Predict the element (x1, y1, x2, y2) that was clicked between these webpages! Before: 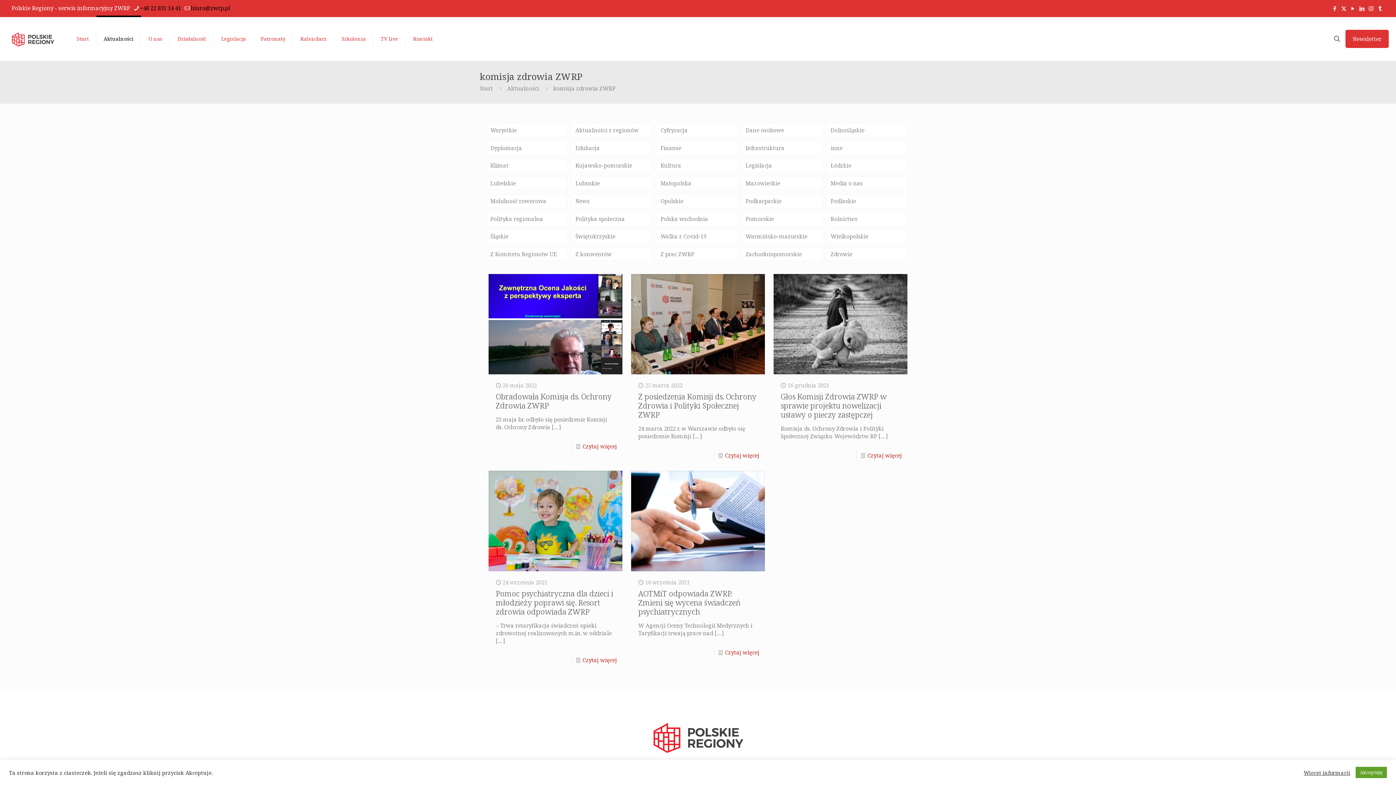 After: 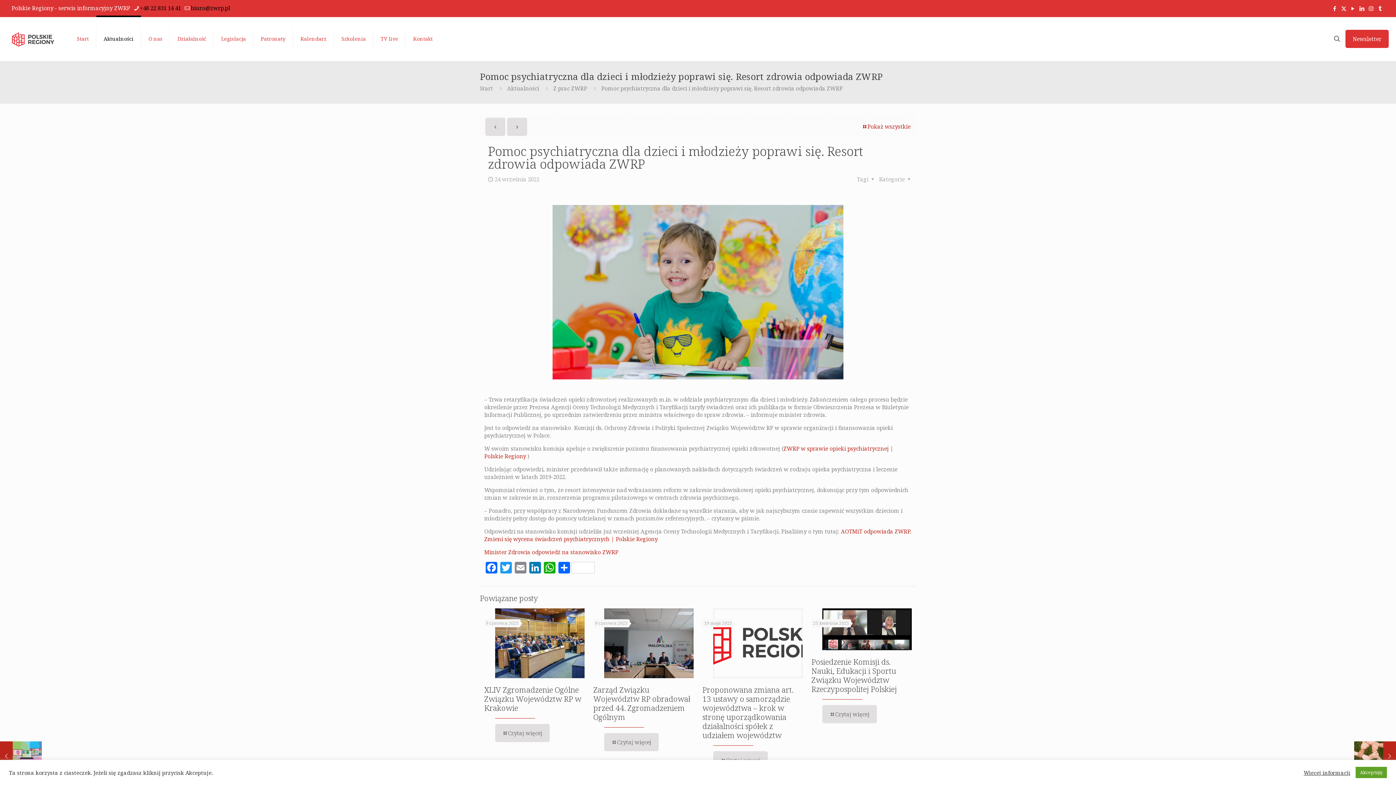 Action: label: Pomoc psychiatryczna dla dzieci i młodzieży poprawi się. Resort zdrowia odpowiada ZWRP bbox: (495, 588, 613, 616)